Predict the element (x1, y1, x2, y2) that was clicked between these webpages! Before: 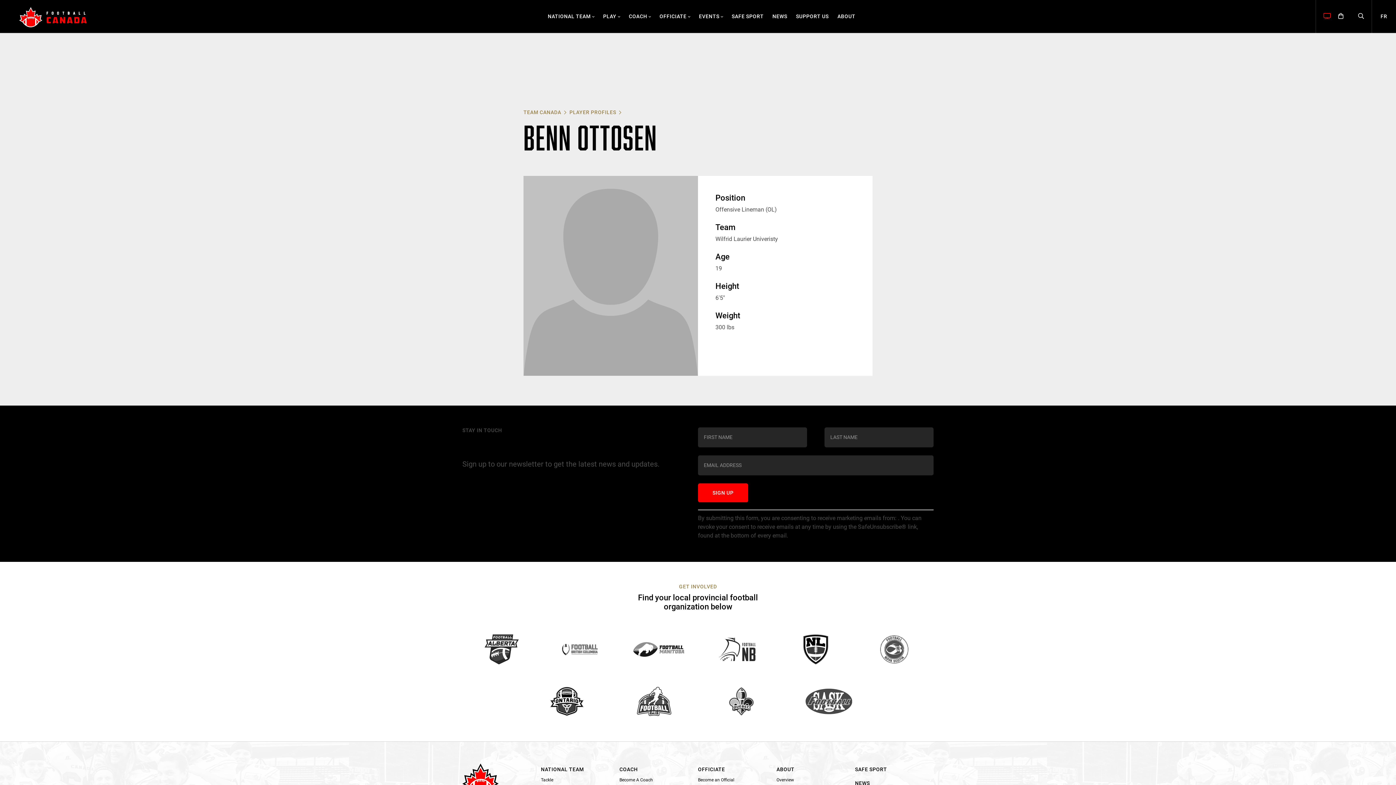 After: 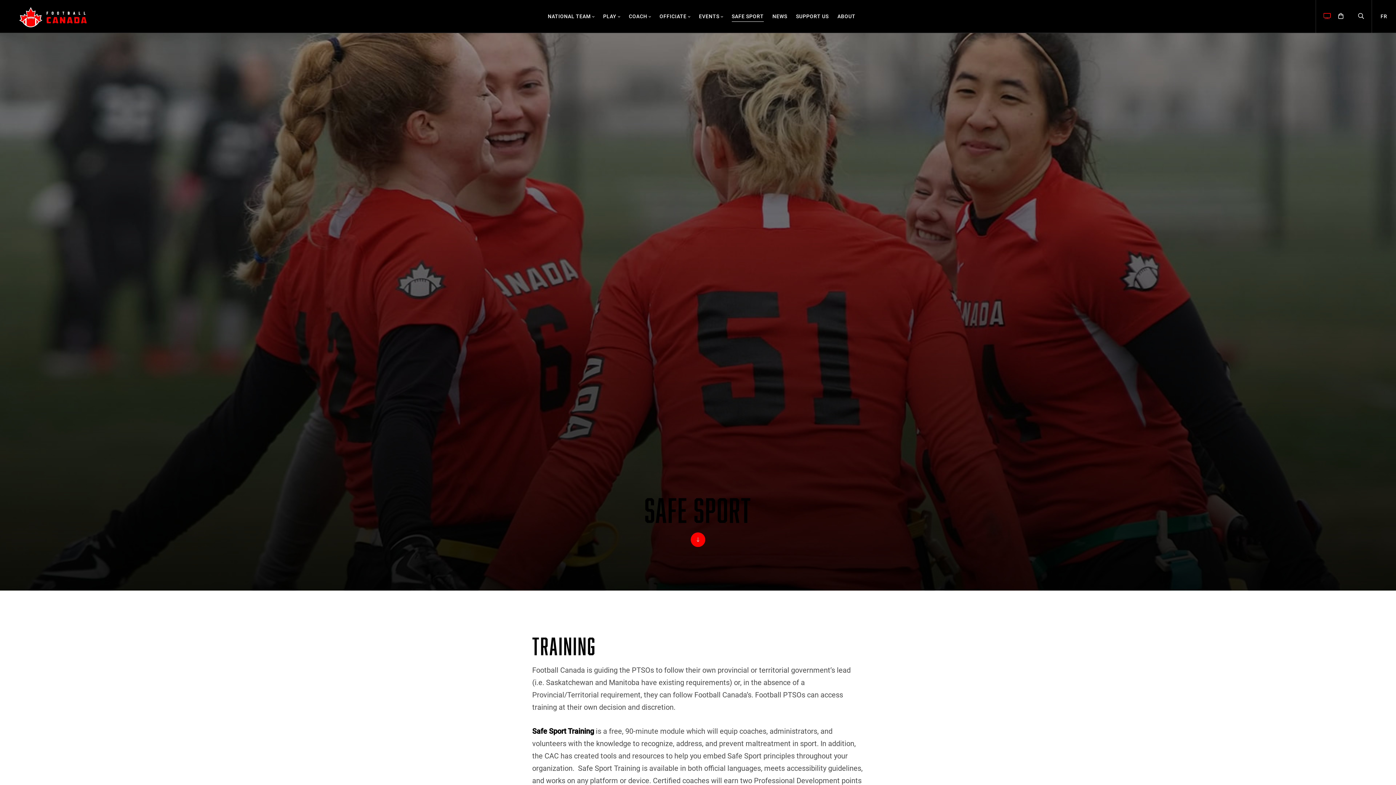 Action: label: SAFE SPORT bbox: (731, 13, 763, 20)